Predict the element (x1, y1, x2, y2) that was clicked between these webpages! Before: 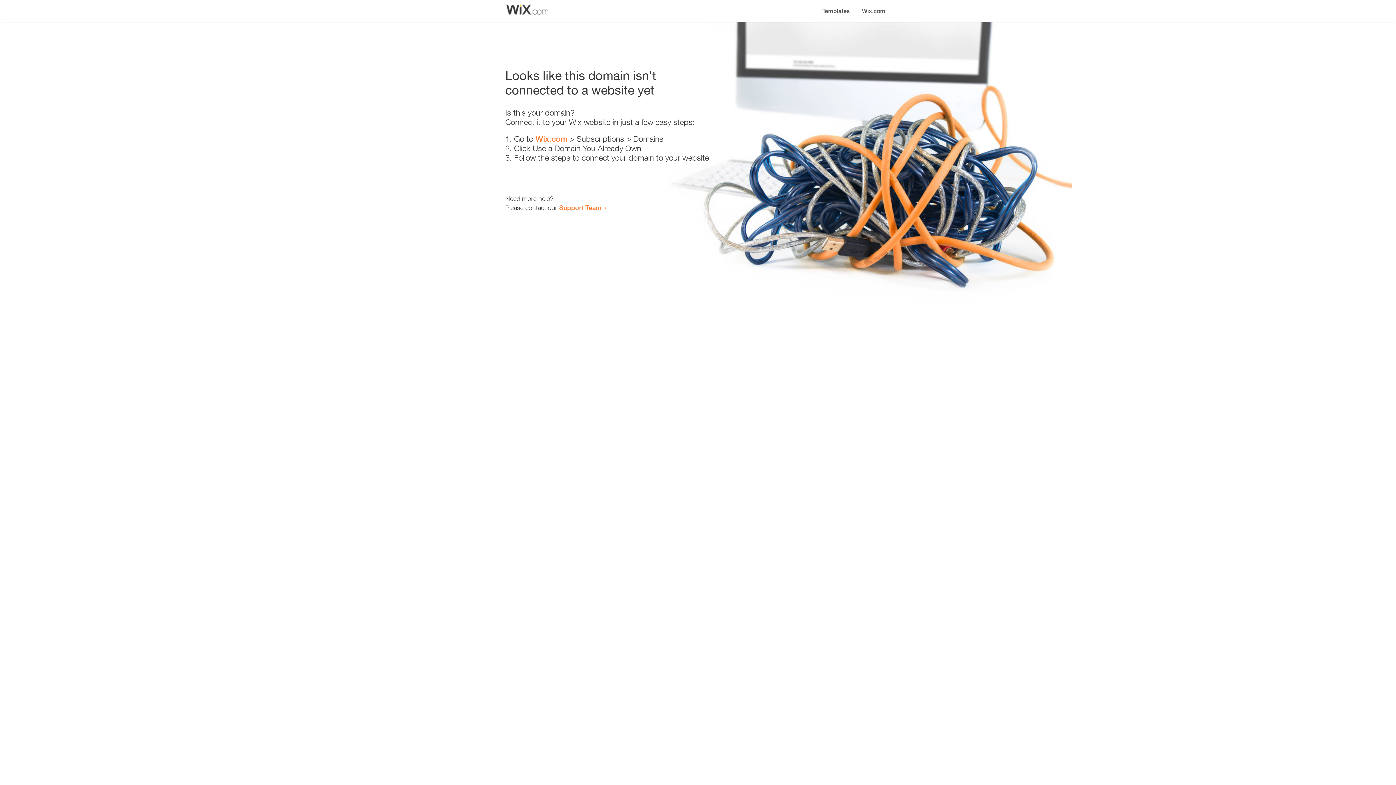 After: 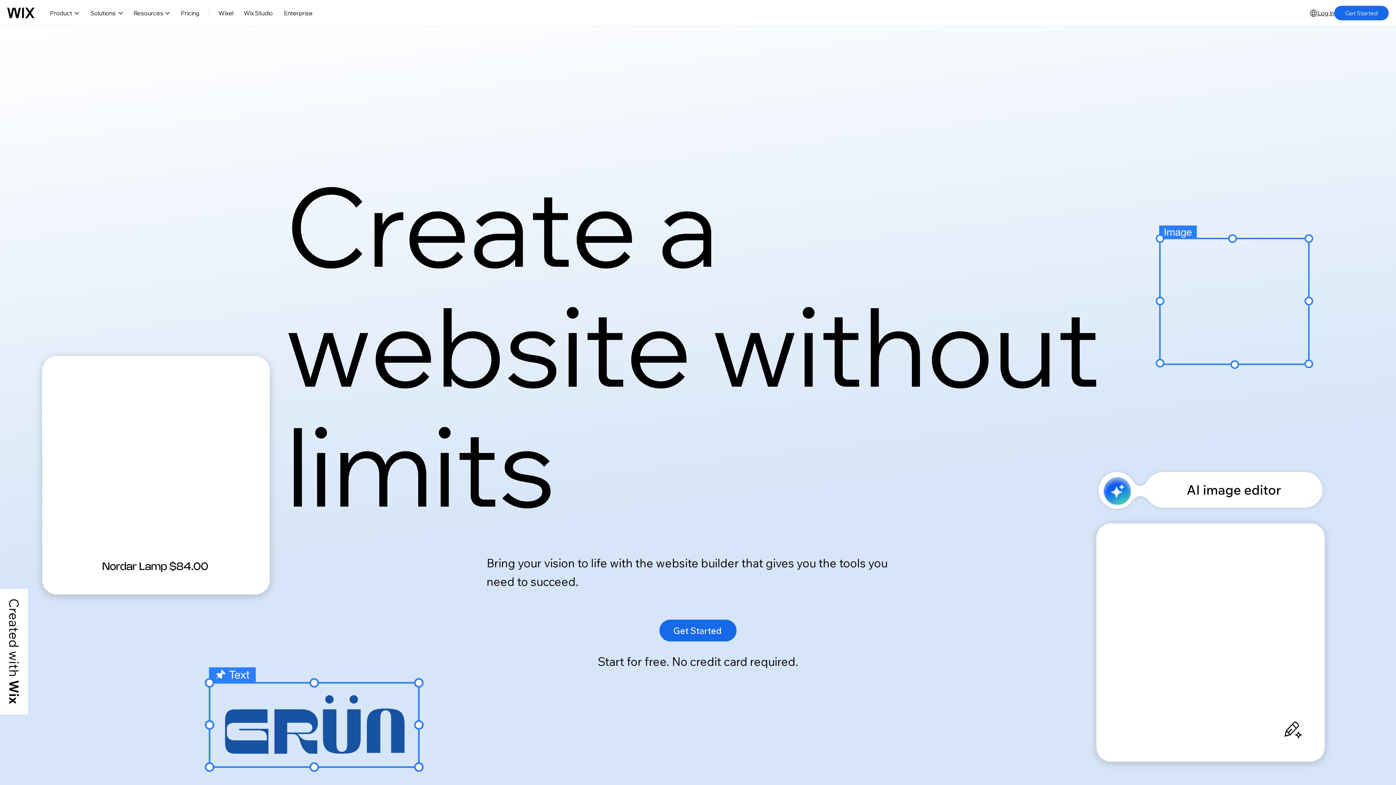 Action: label: Wix.com bbox: (856, 0, 890, 14)